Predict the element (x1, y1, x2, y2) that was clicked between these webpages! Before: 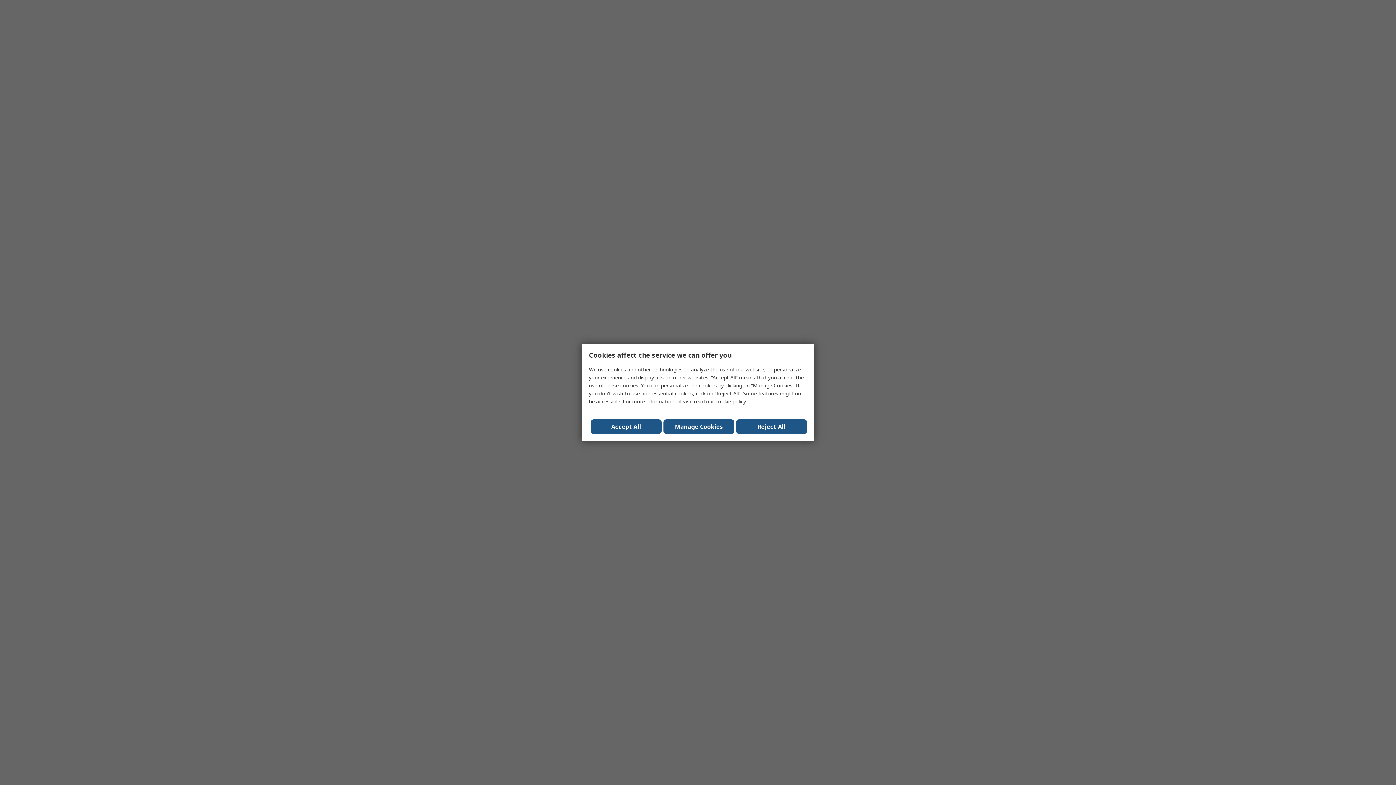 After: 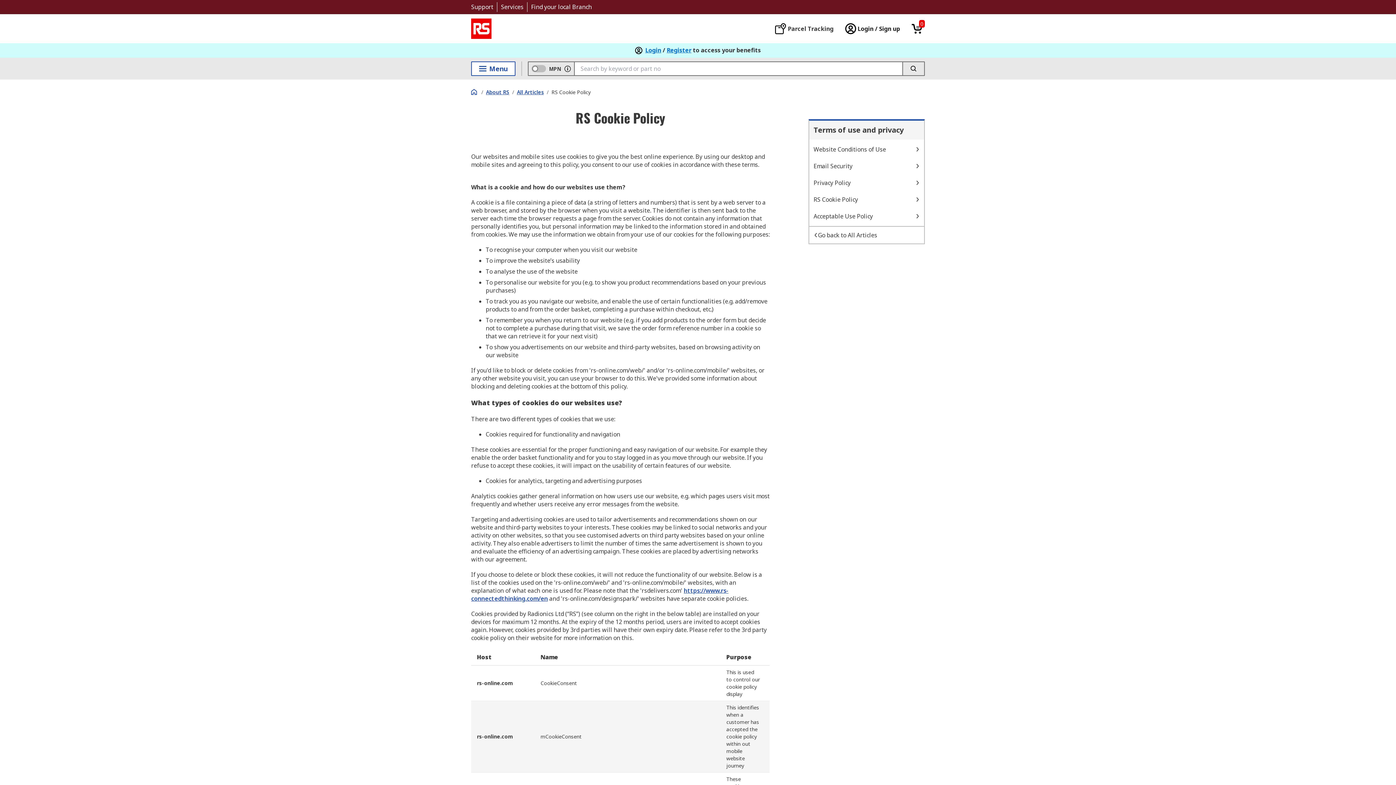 Action: bbox: (715, 398, 746, 405) label: cookie policy